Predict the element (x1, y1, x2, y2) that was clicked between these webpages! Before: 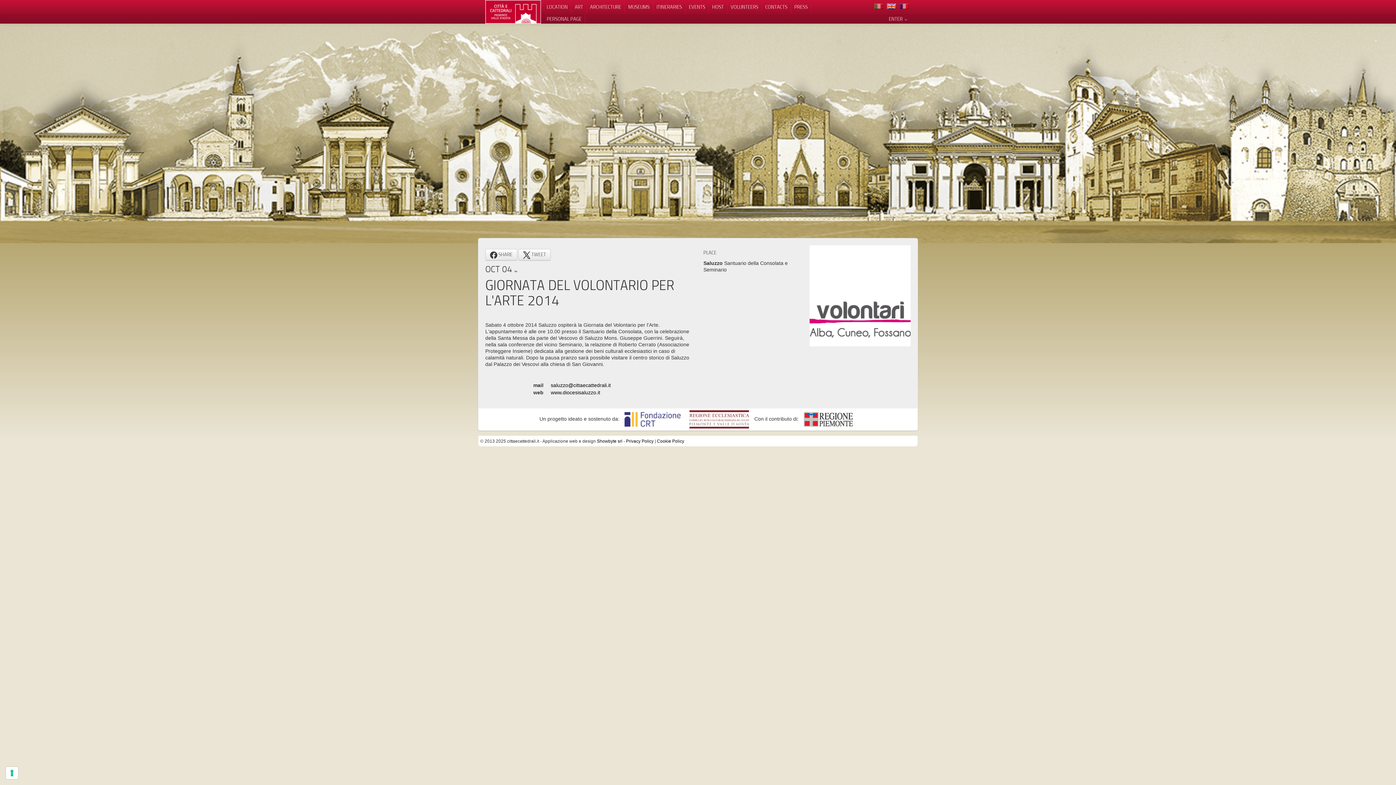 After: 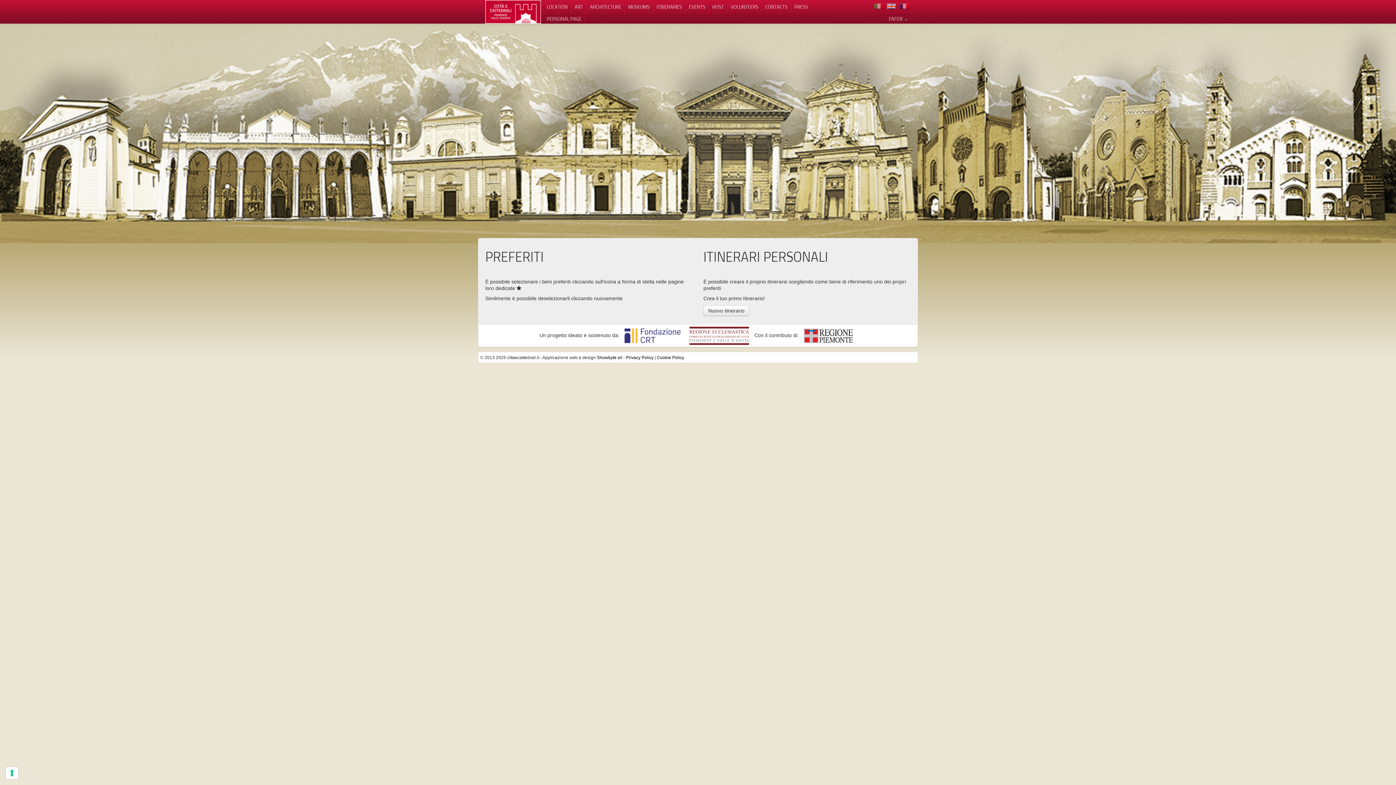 Action: label: PERSONAL PAGE bbox: (543, 14, 585, 23)